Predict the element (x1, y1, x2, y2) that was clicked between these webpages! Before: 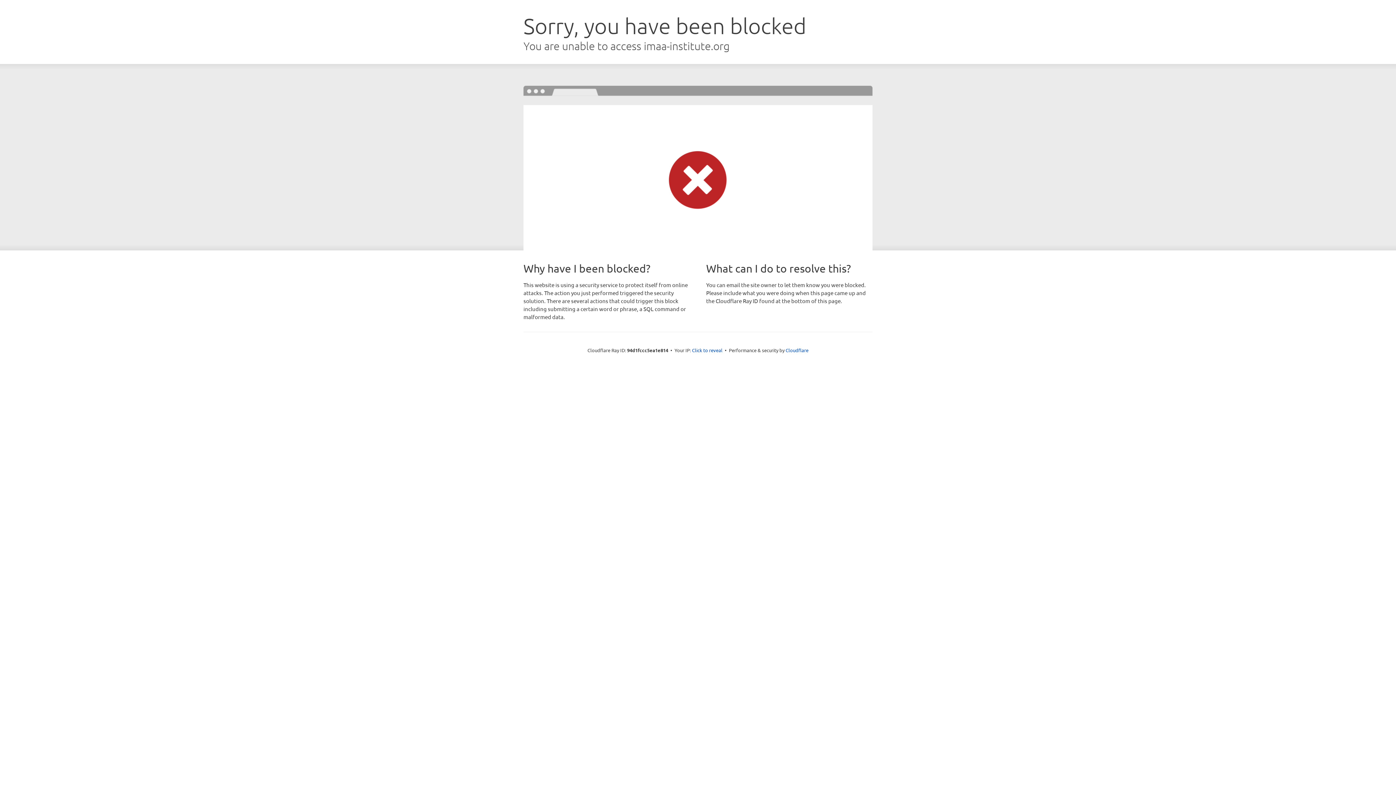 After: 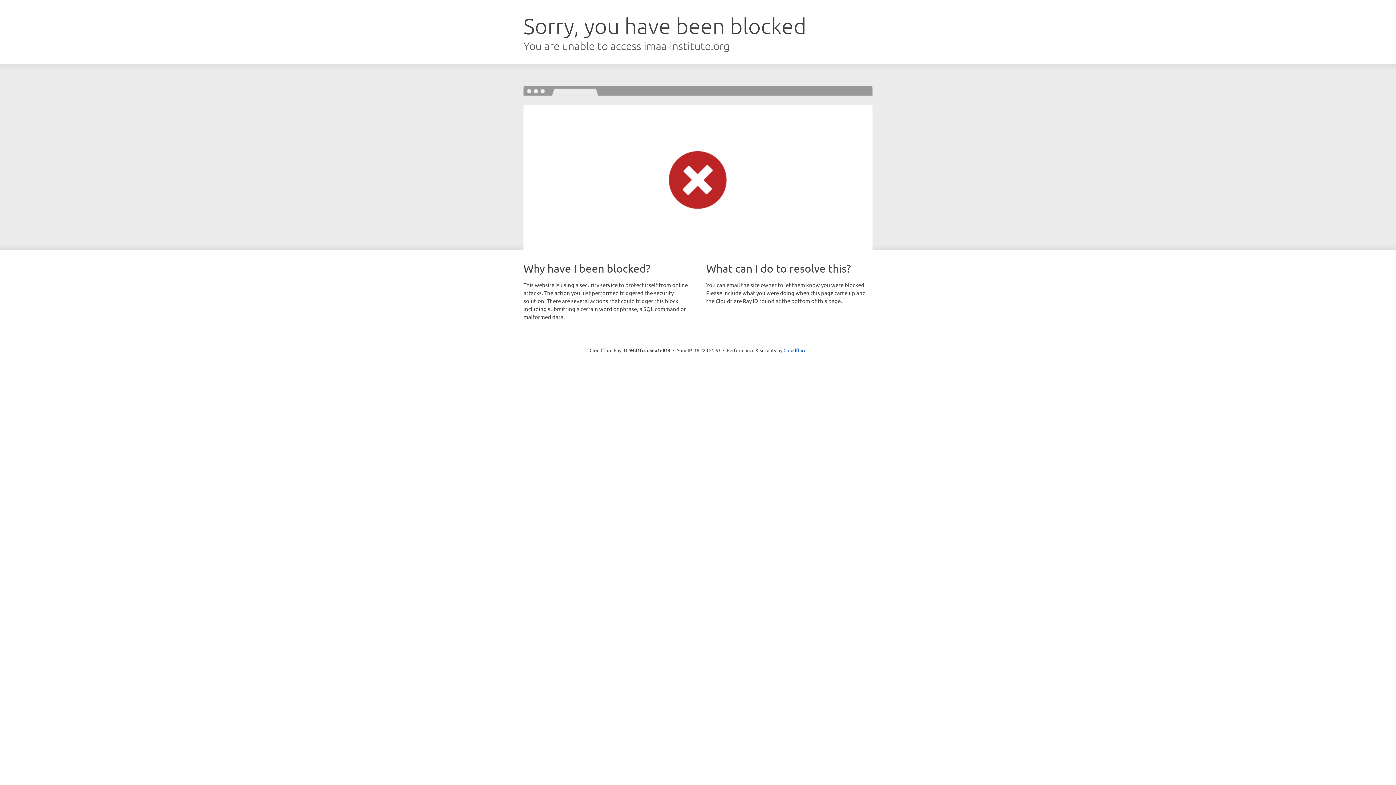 Action: label: Click to reveal bbox: (692, 346, 722, 353)